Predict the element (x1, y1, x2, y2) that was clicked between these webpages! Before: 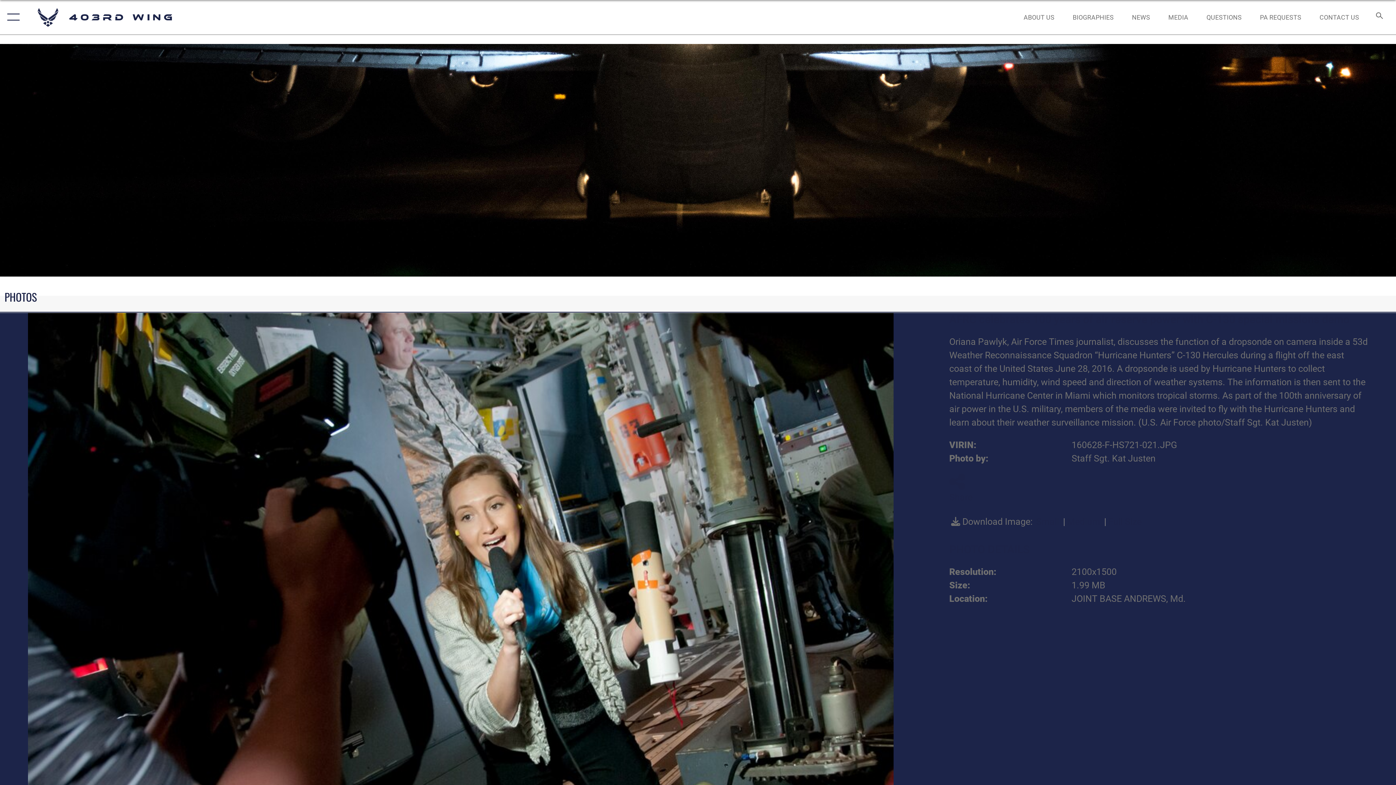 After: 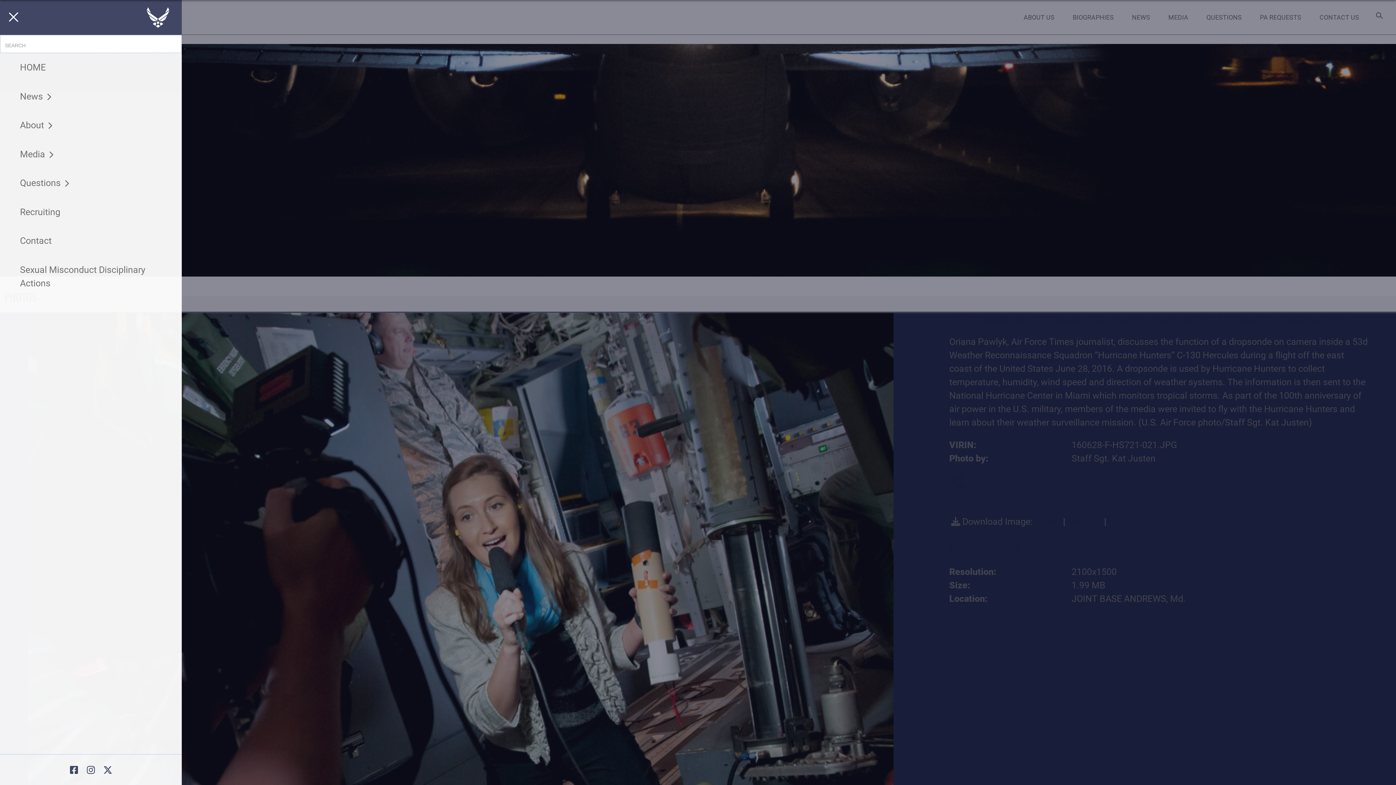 Action: bbox: (0, 0, 23, 34) label: Show or Hide Navigation